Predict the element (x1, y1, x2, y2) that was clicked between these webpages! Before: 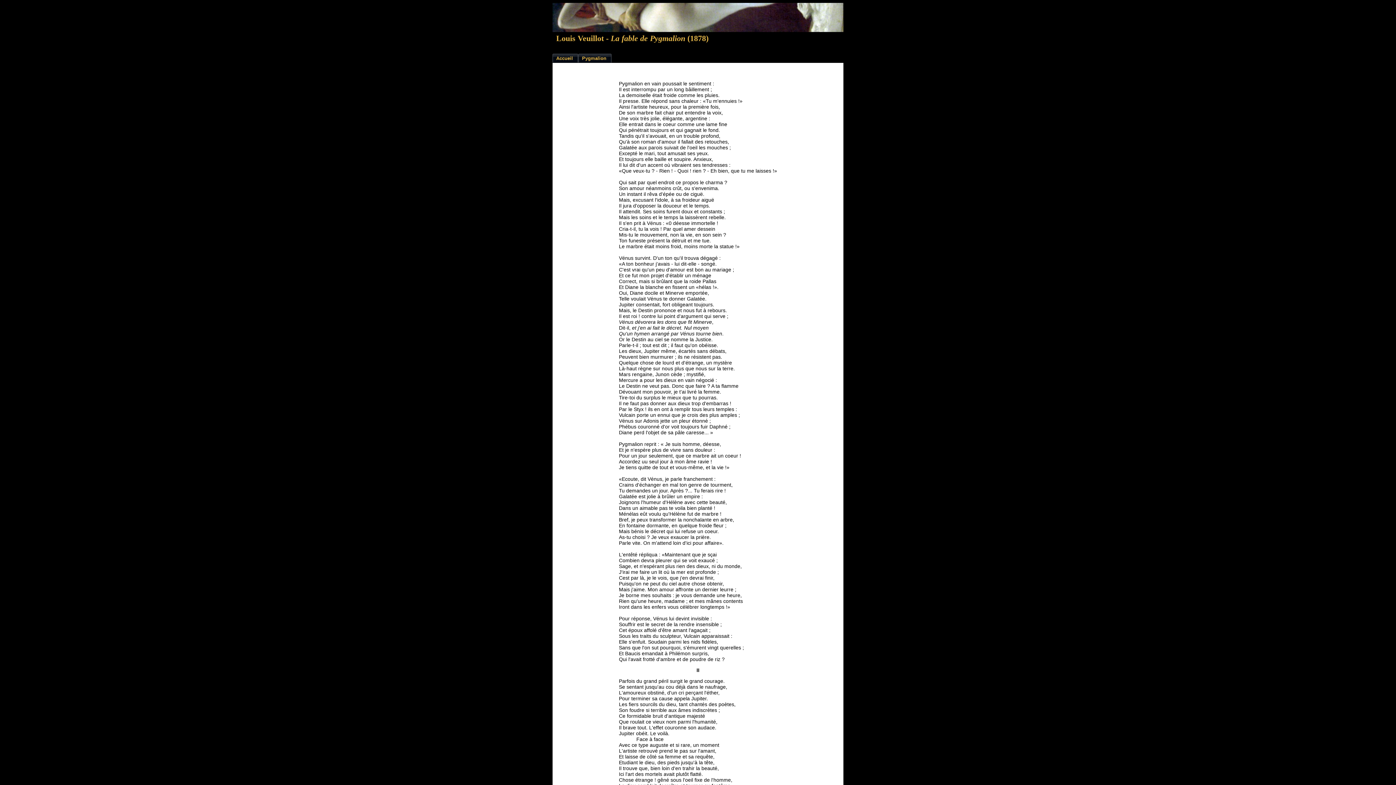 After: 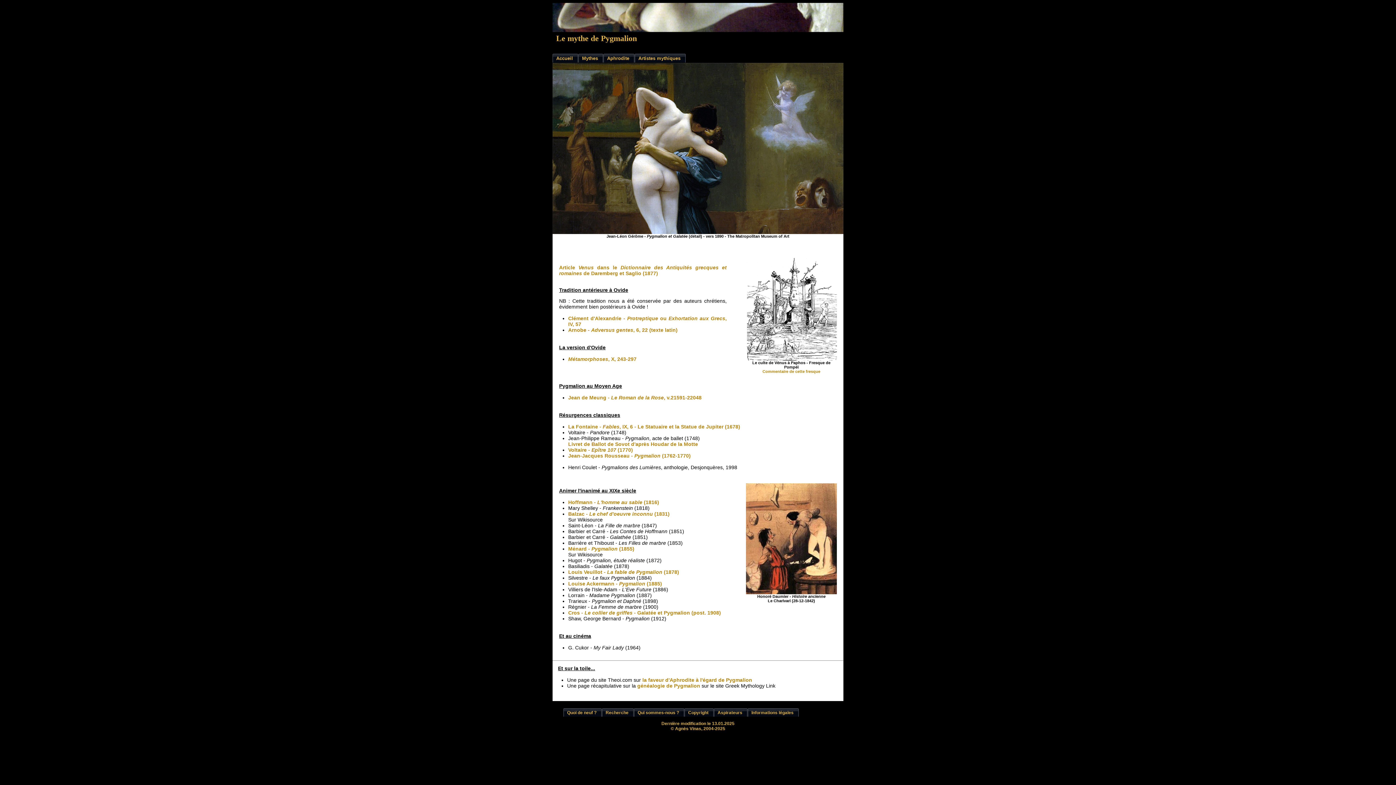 Action: label: Pygmalion bbox: (578, 53, 612, 62)